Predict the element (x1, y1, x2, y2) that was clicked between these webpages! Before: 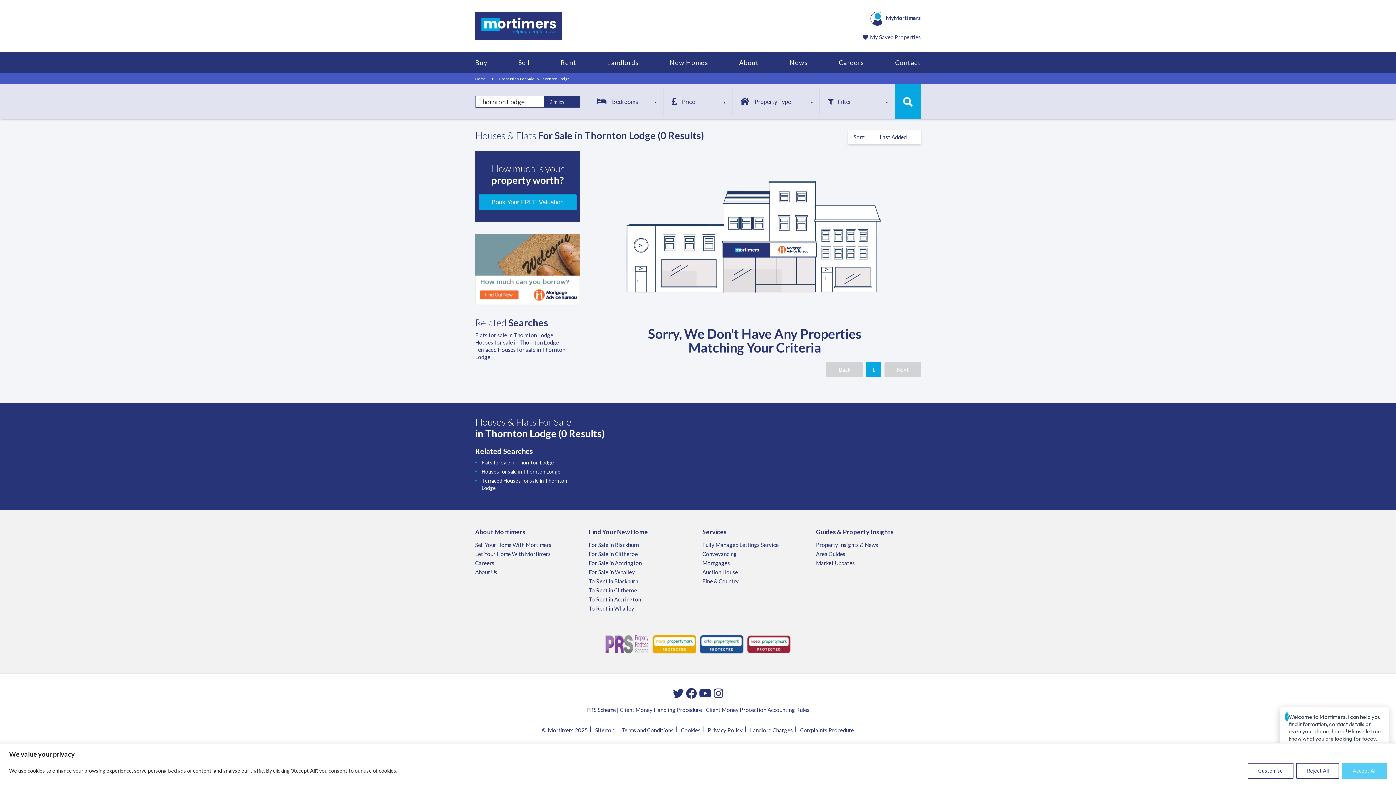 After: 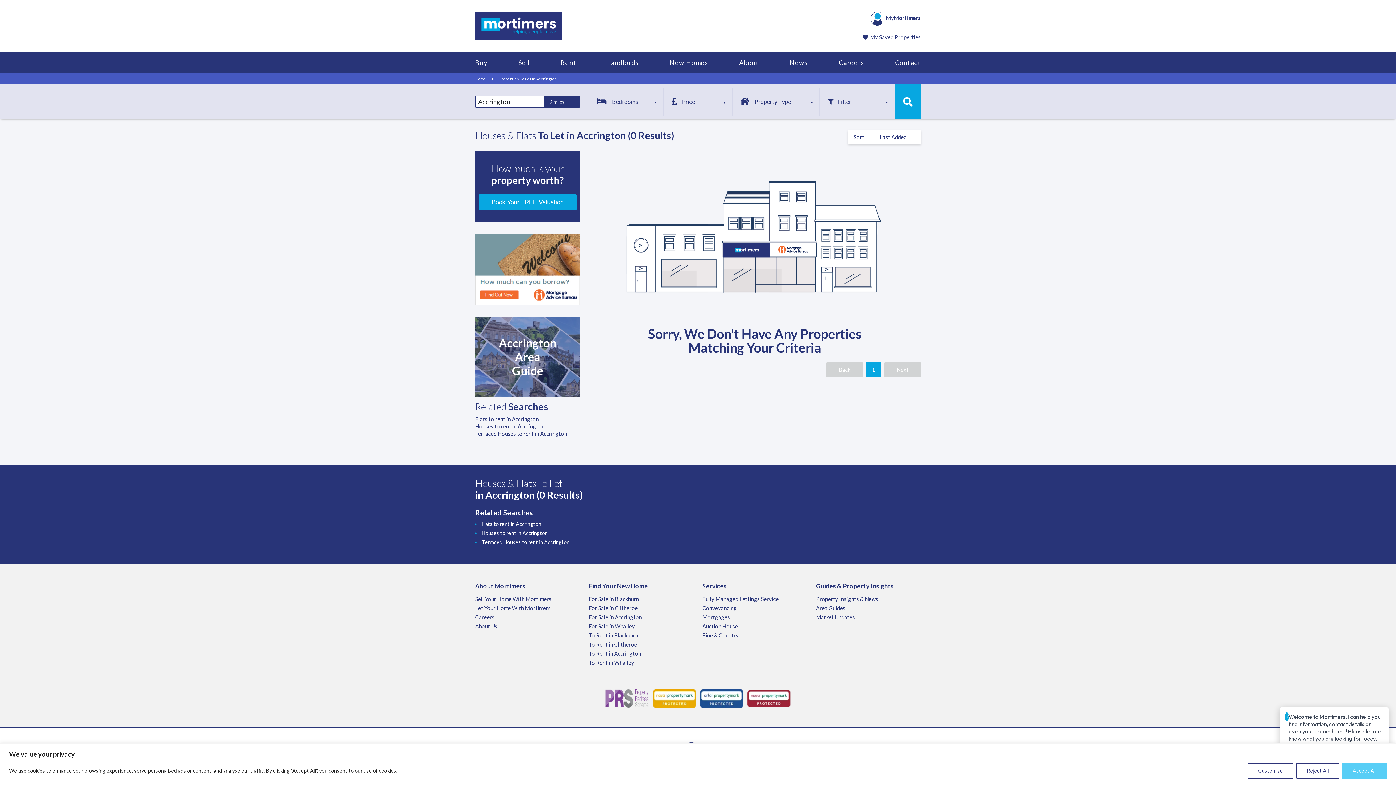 Action: label: To Rent in Accrington bbox: (588, 596, 641, 603)